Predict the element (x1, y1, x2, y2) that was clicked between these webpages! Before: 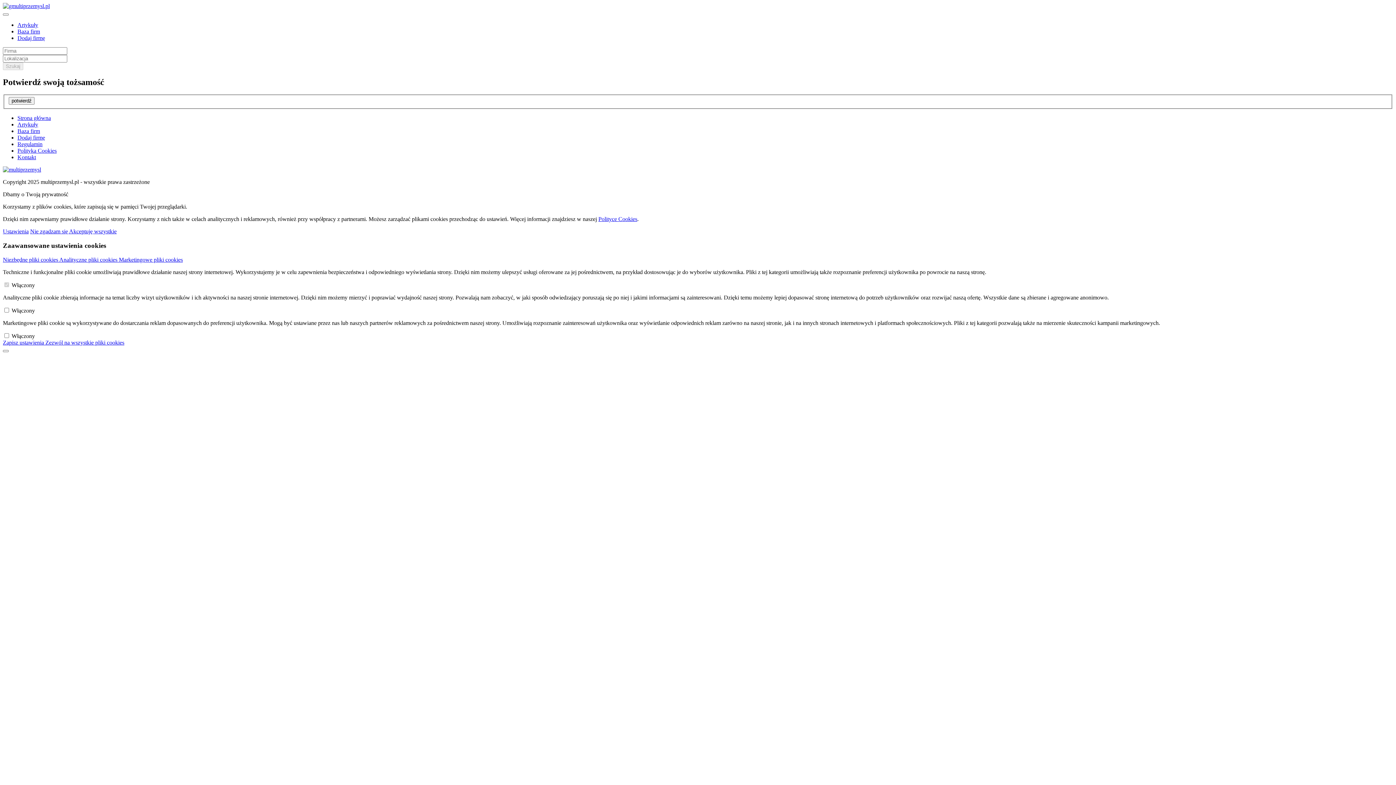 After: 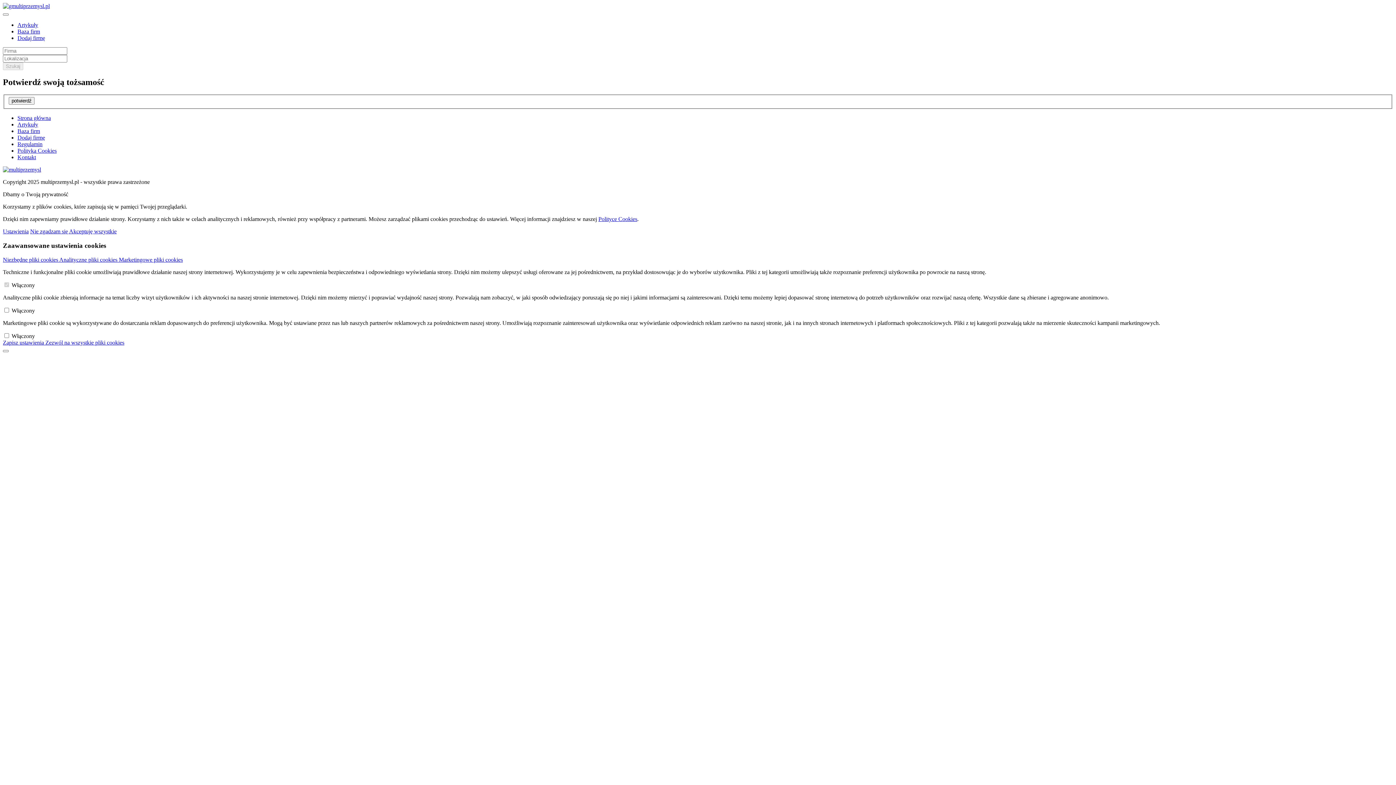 Action: label: Nie zgadzam się  bbox: (30, 228, 69, 234)